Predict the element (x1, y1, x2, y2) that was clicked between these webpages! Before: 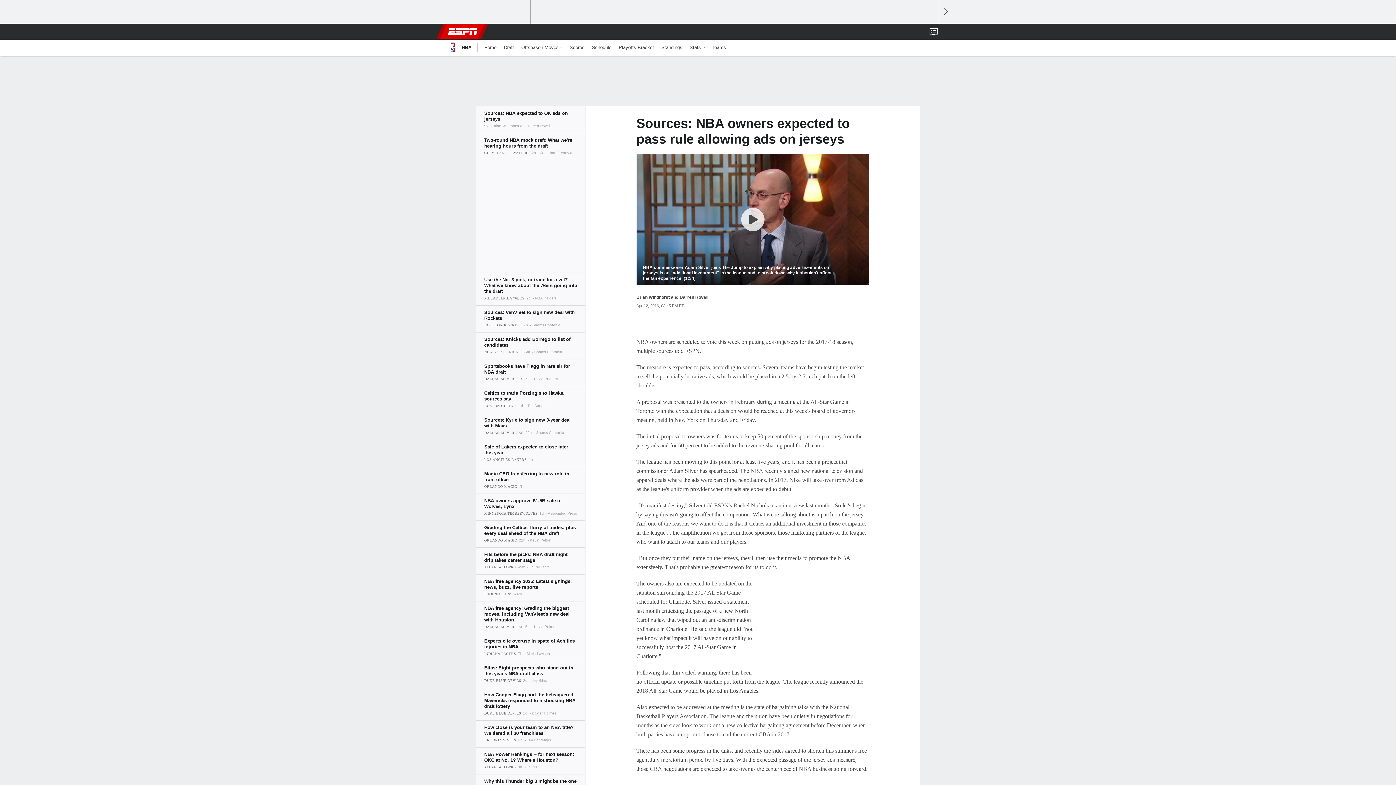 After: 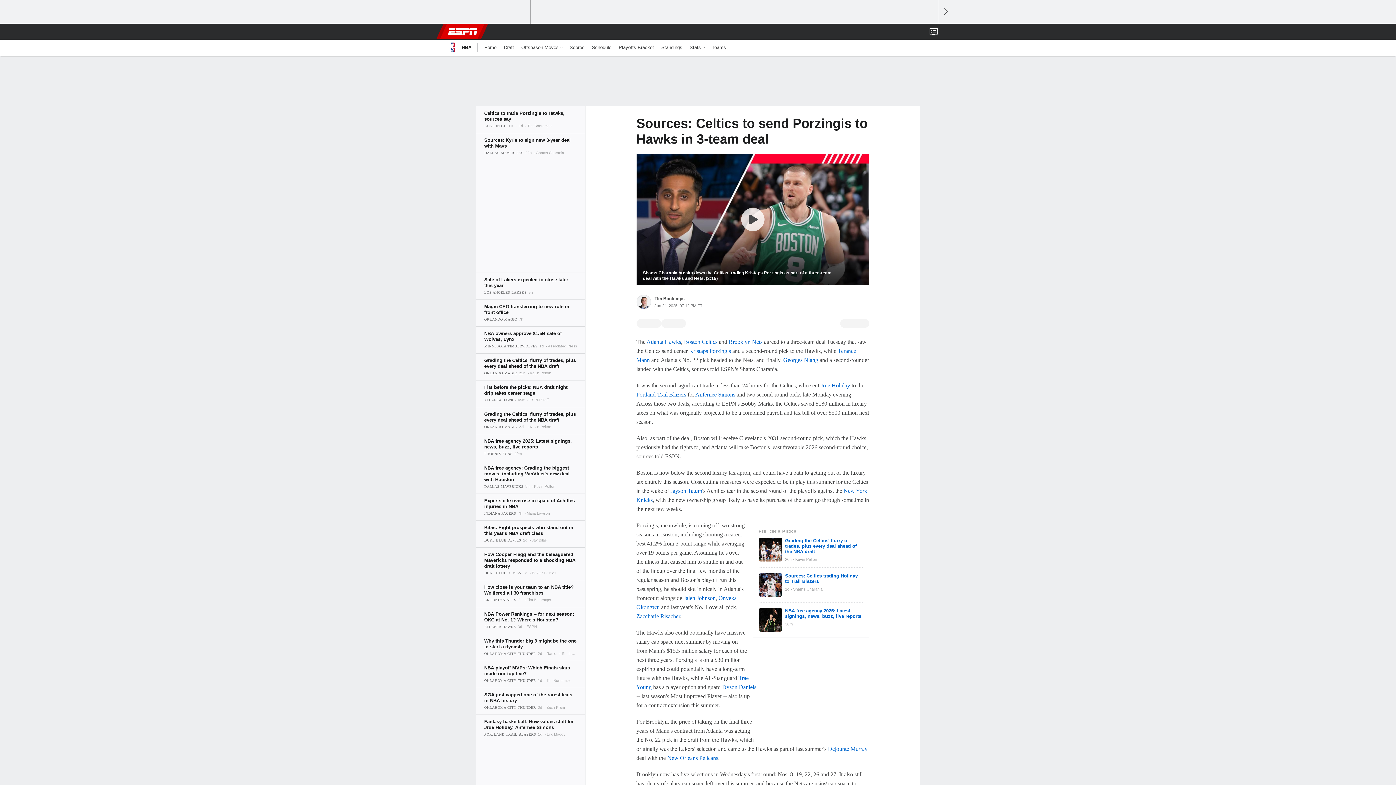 Action: bbox: (476, 386, 585, 413)